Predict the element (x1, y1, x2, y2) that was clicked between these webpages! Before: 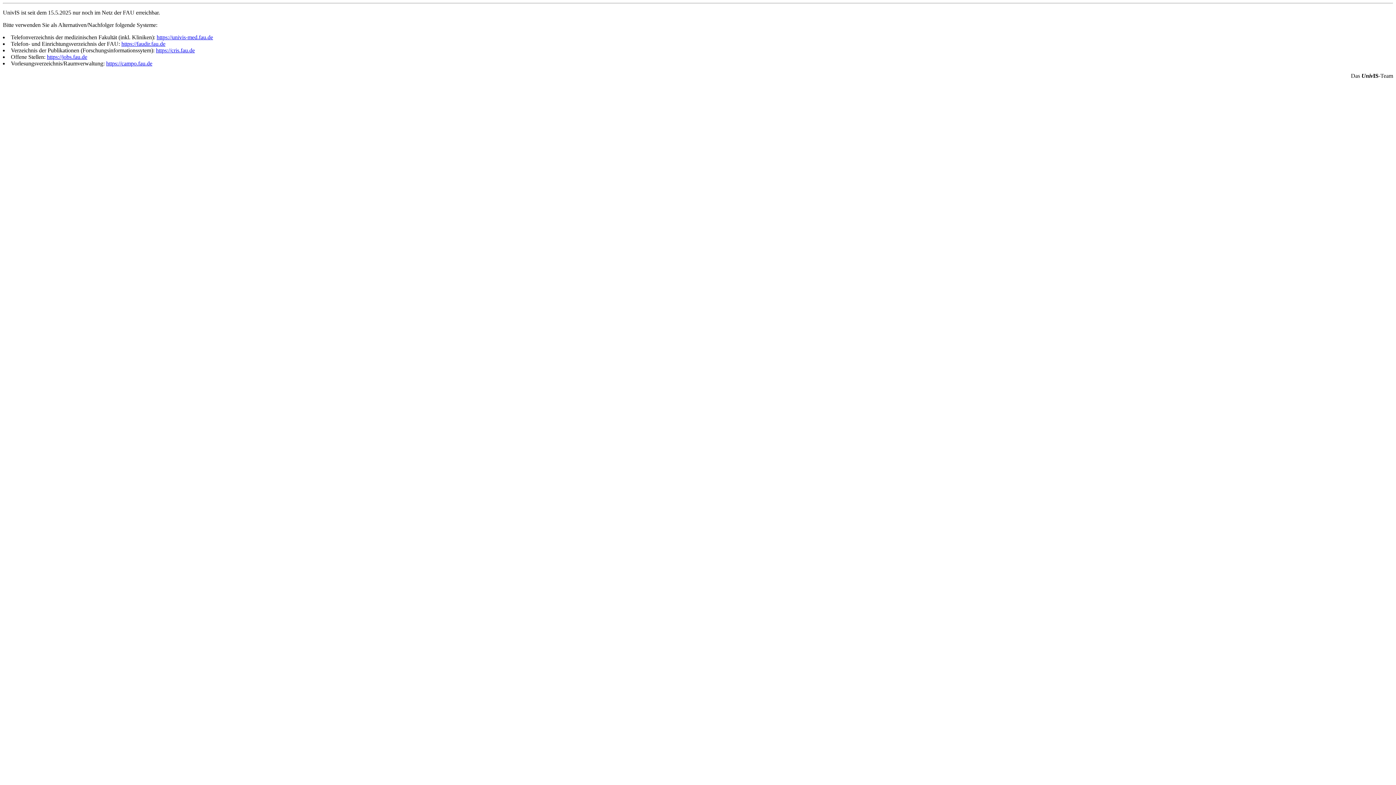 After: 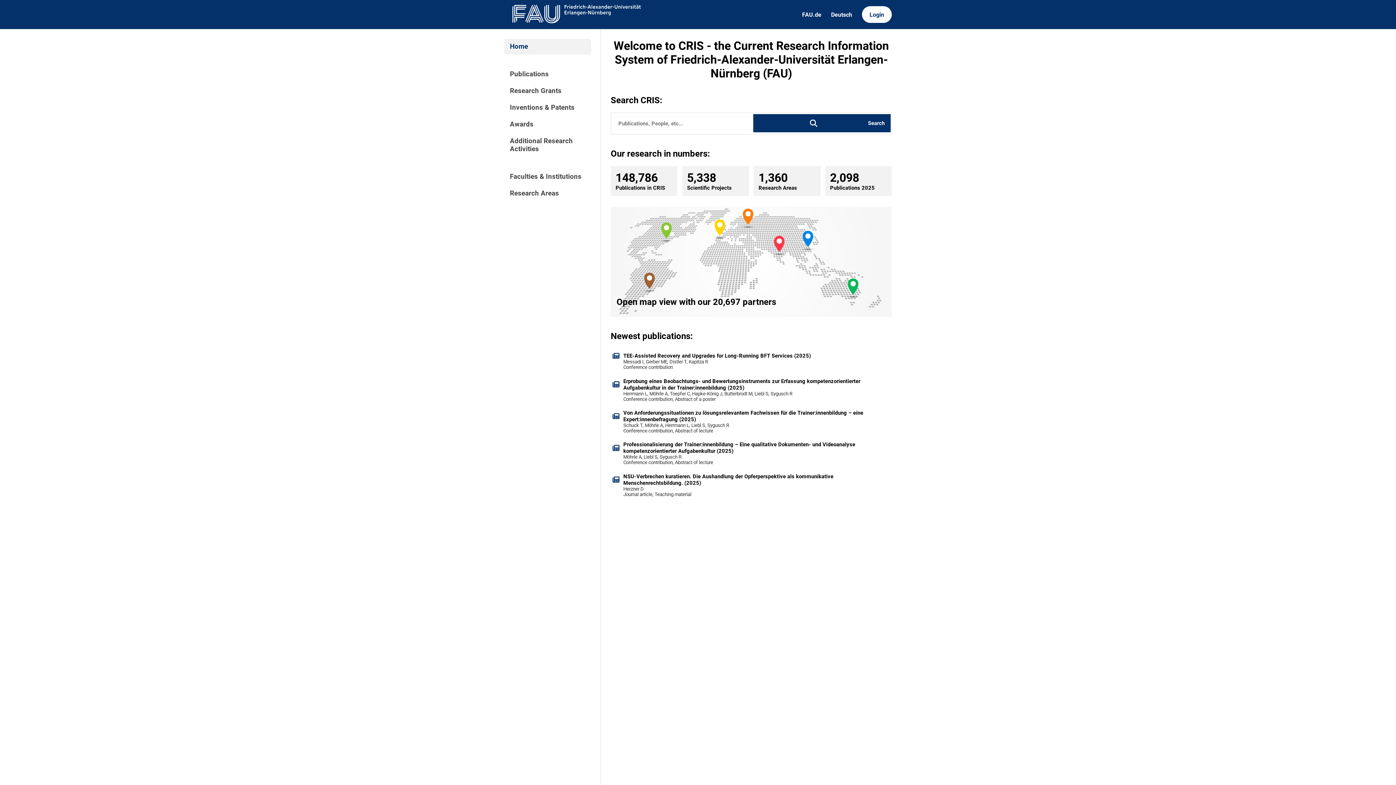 Action: bbox: (156, 47, 194, 53) label: https://cris.fau.de